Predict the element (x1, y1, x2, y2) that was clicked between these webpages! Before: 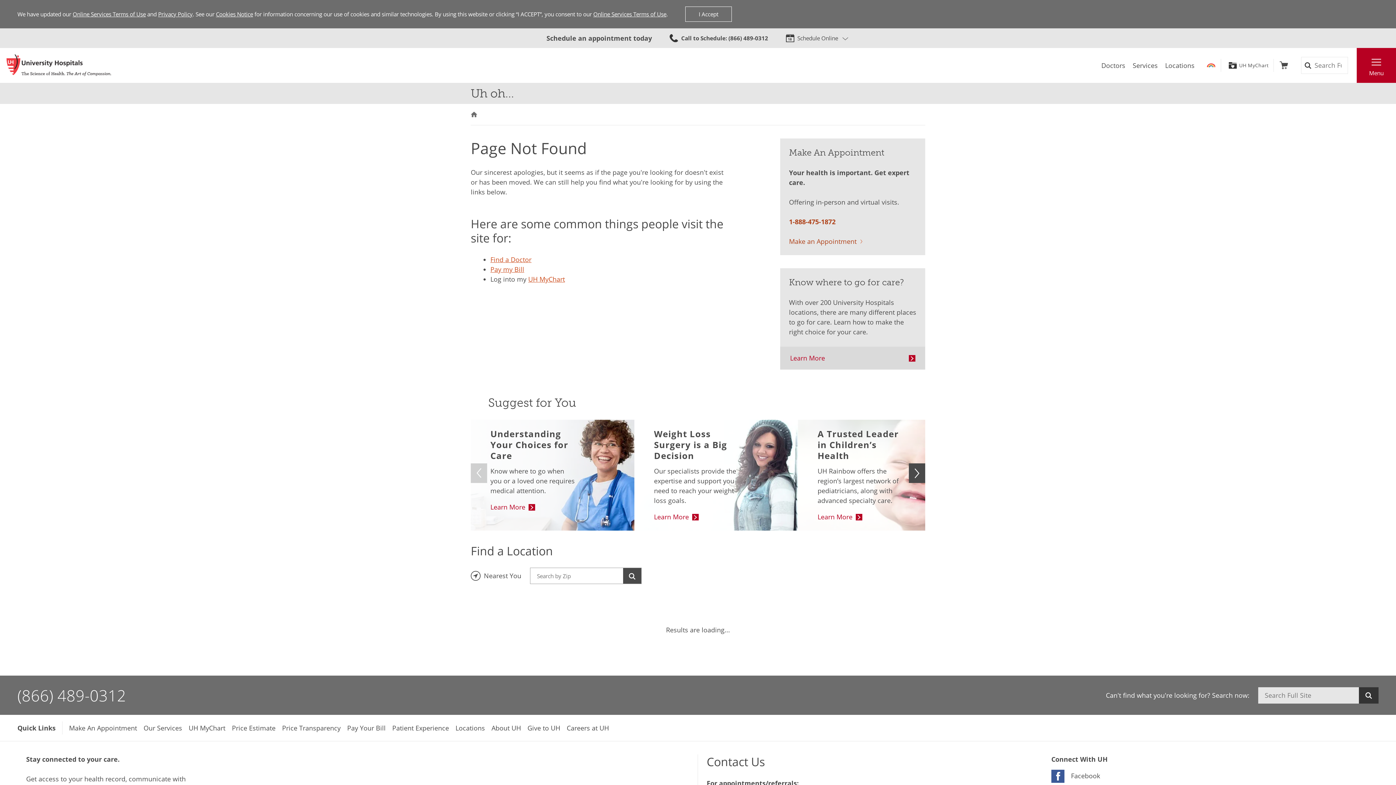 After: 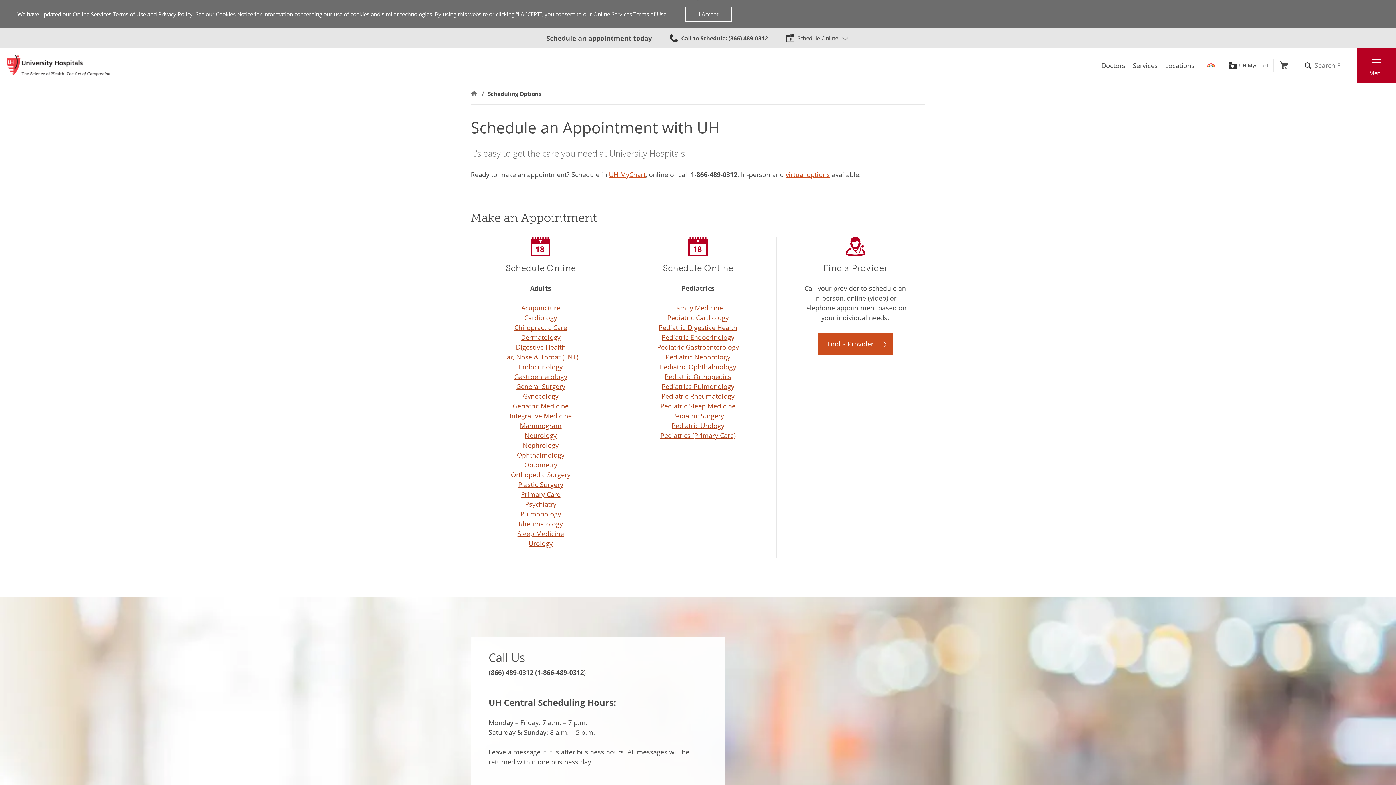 Action: bbox: (789, 236, 866, 246) label: Make an Appointment